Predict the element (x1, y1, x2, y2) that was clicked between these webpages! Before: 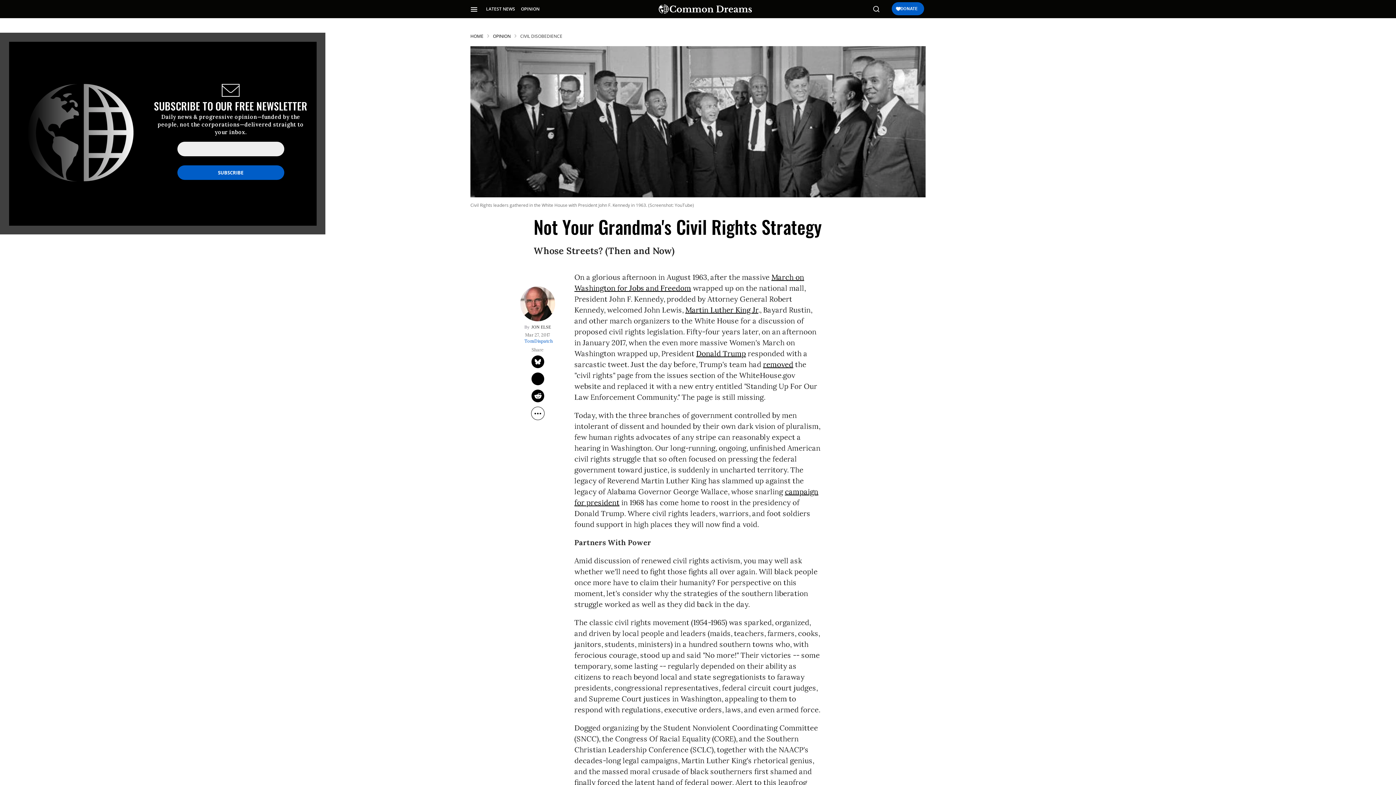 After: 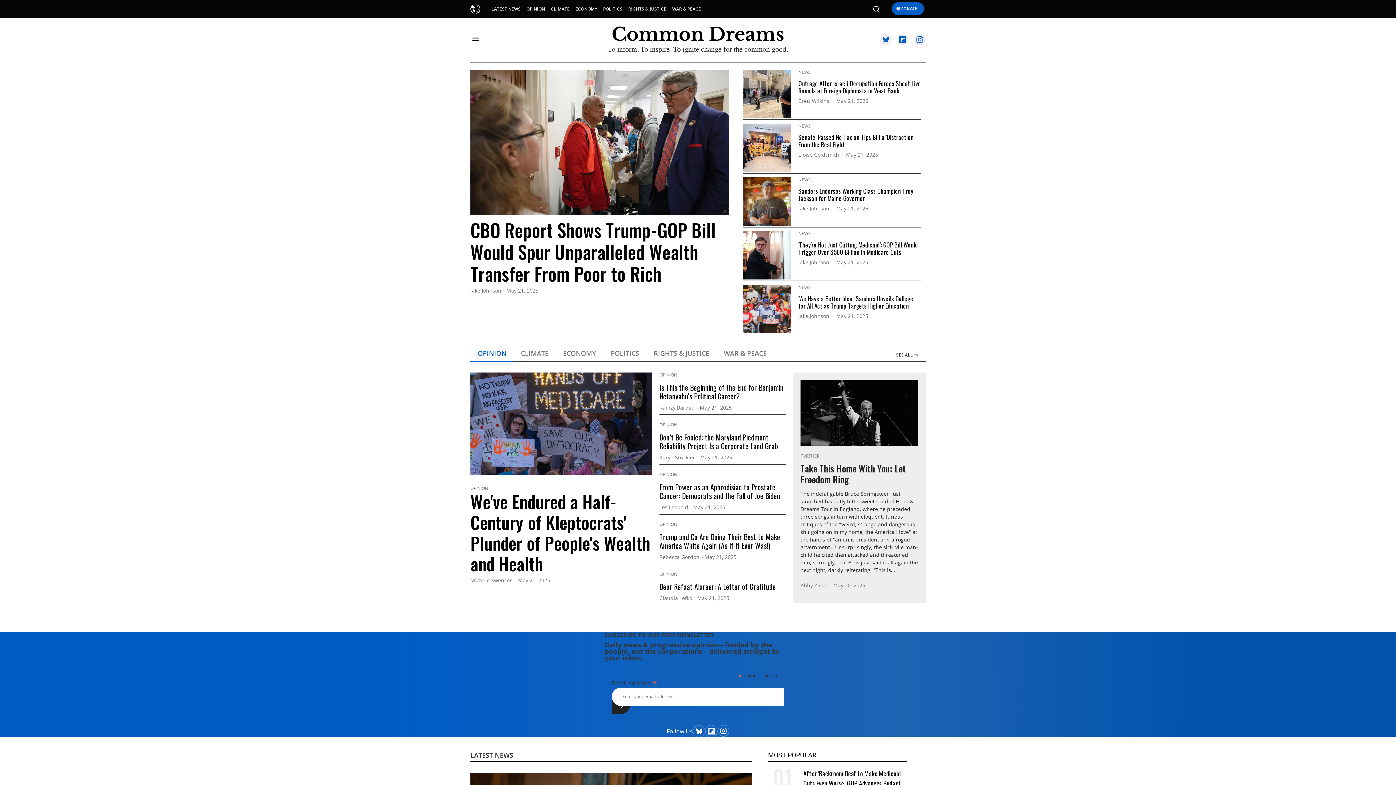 Action: bbox: (658, 4, 751, 12)